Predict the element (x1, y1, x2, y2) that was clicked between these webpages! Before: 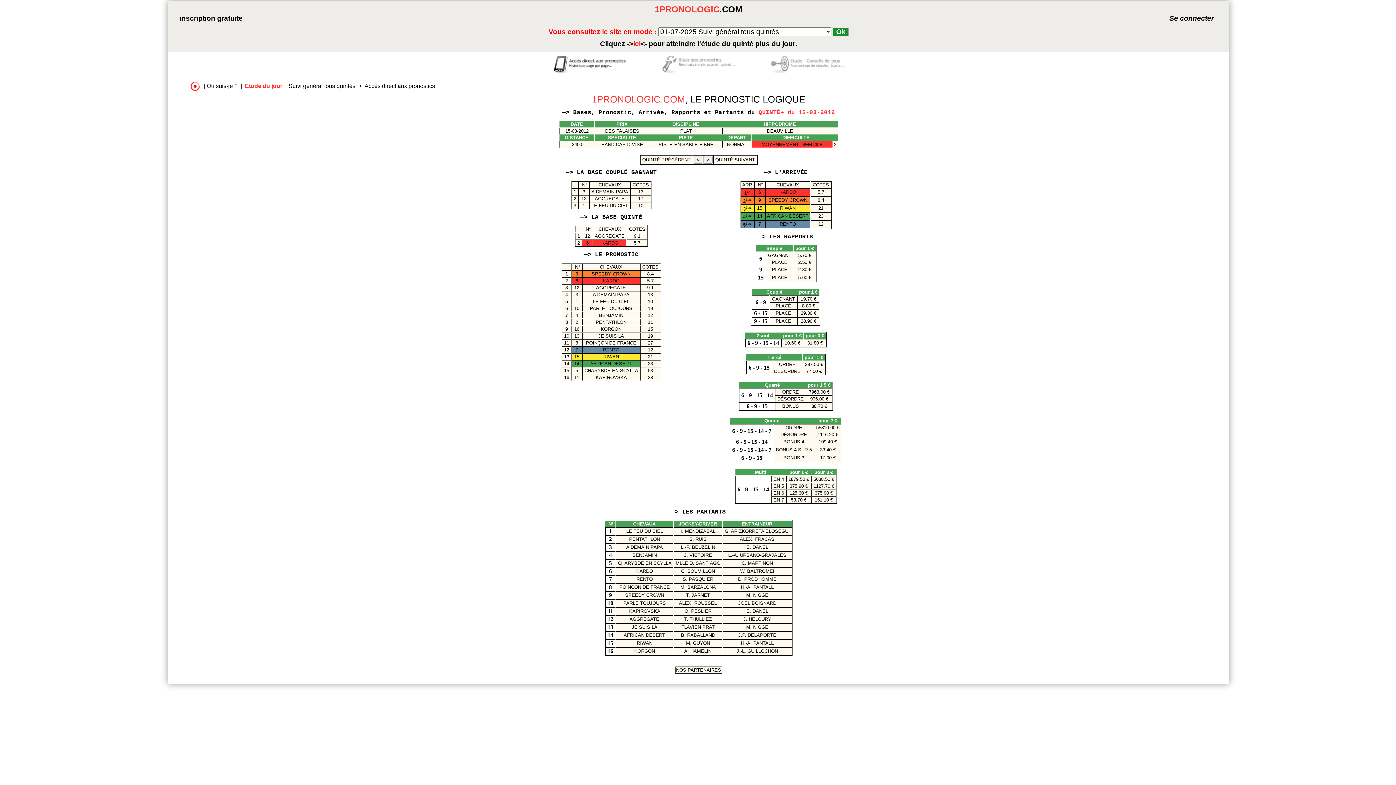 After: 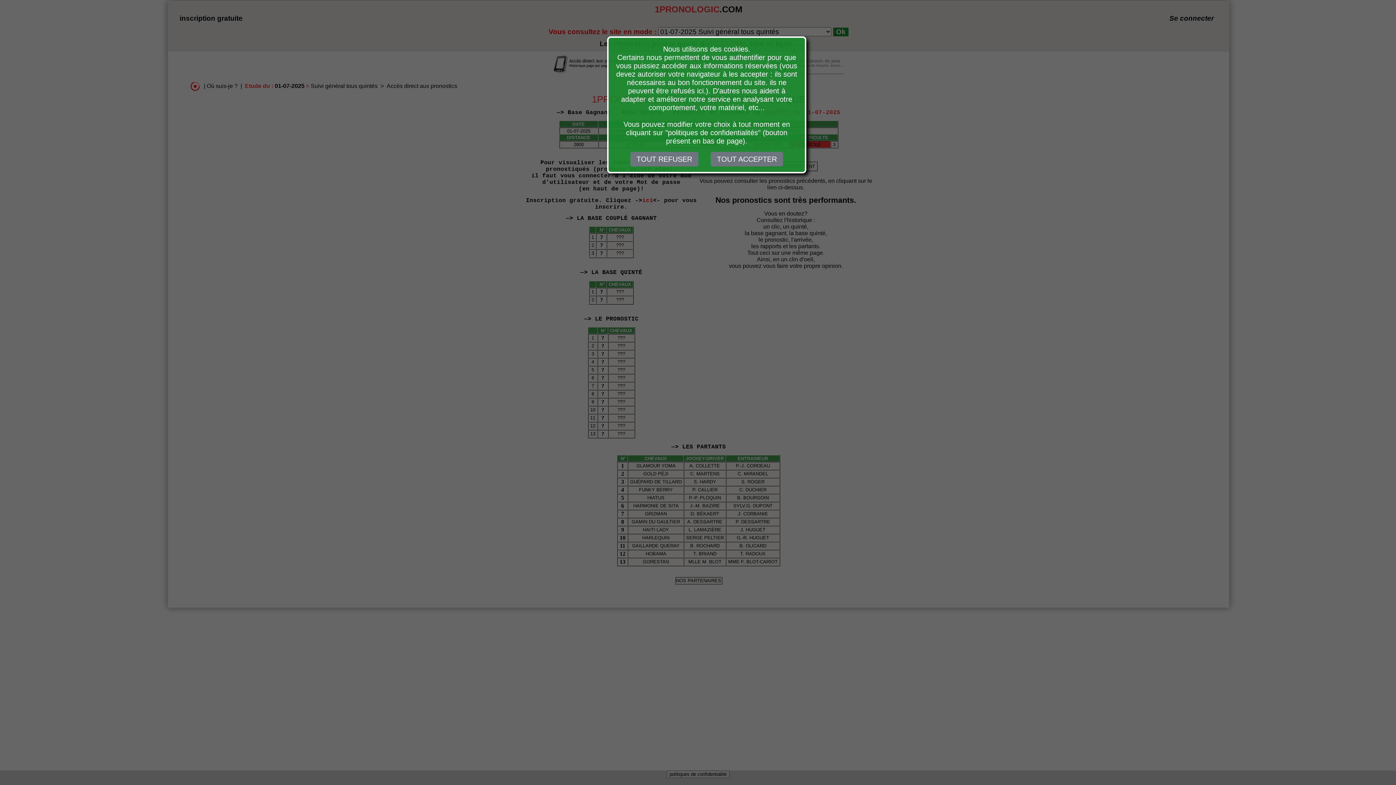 Action: bbox: (553, 61, 626, 67)